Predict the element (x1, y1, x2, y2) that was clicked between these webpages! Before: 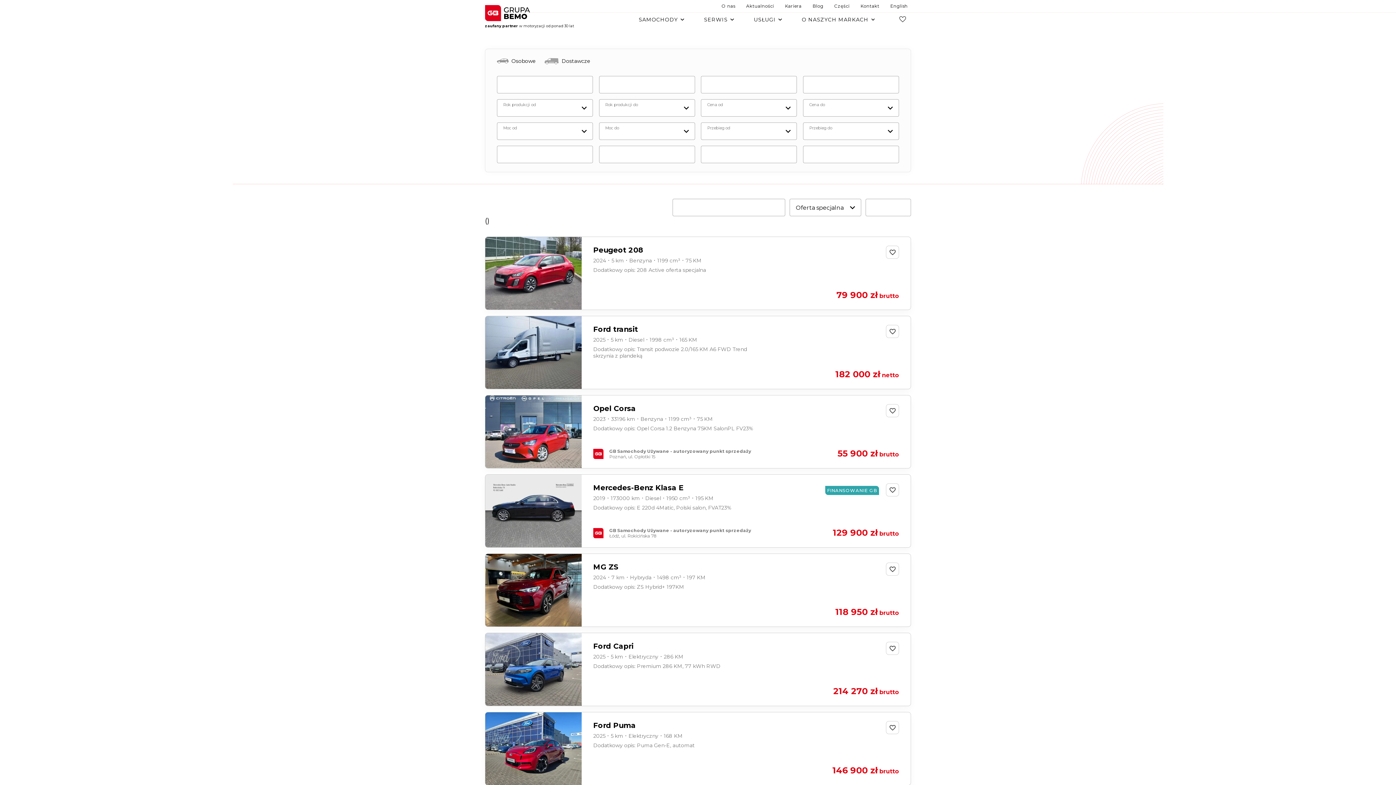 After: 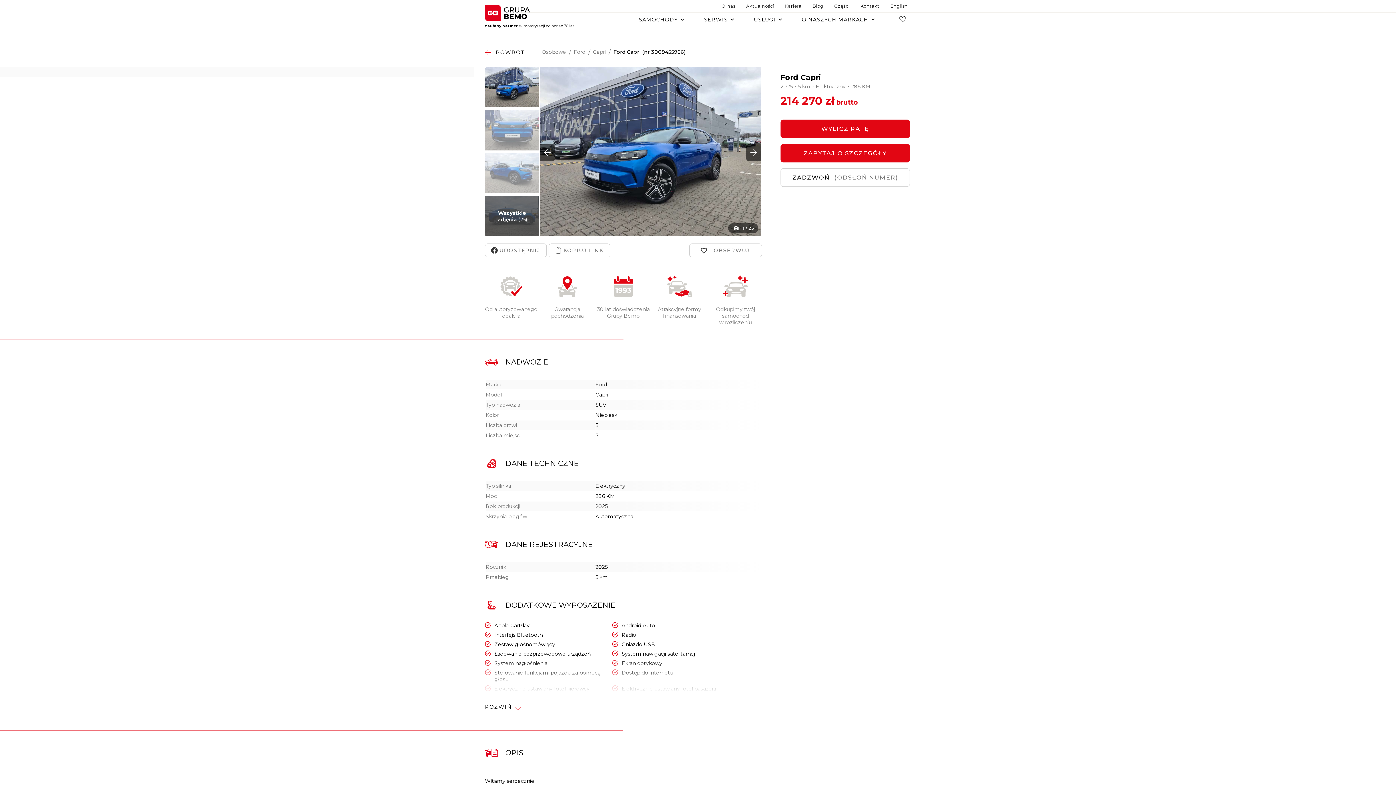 Action: bbox: (485, 633, 911, 706) label: Ford Capri

2025 ･ 5 km ･ Elektryczny ･ 286 KM

Dodatkowy opis: Premium 286 KM, 77 kWh RWD

214 270 zł brutto